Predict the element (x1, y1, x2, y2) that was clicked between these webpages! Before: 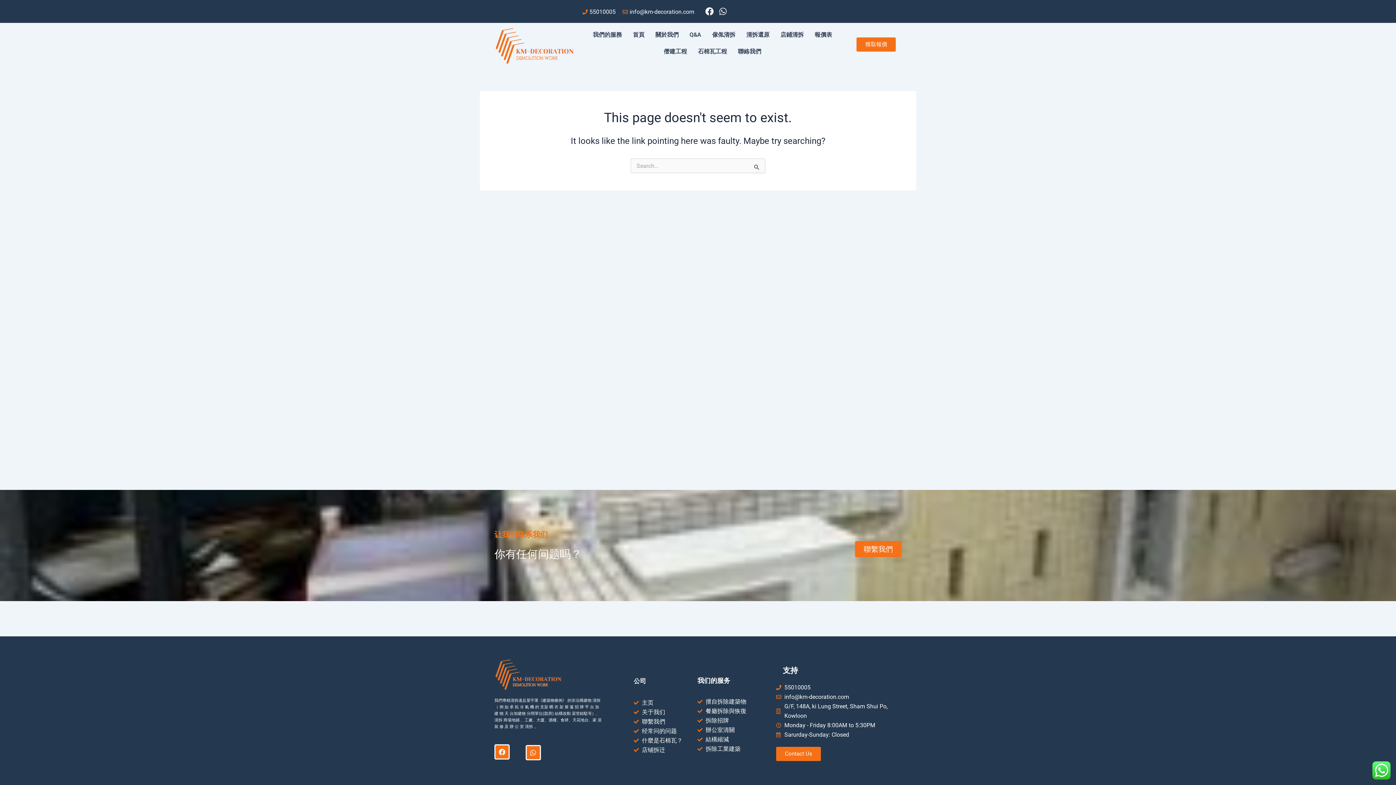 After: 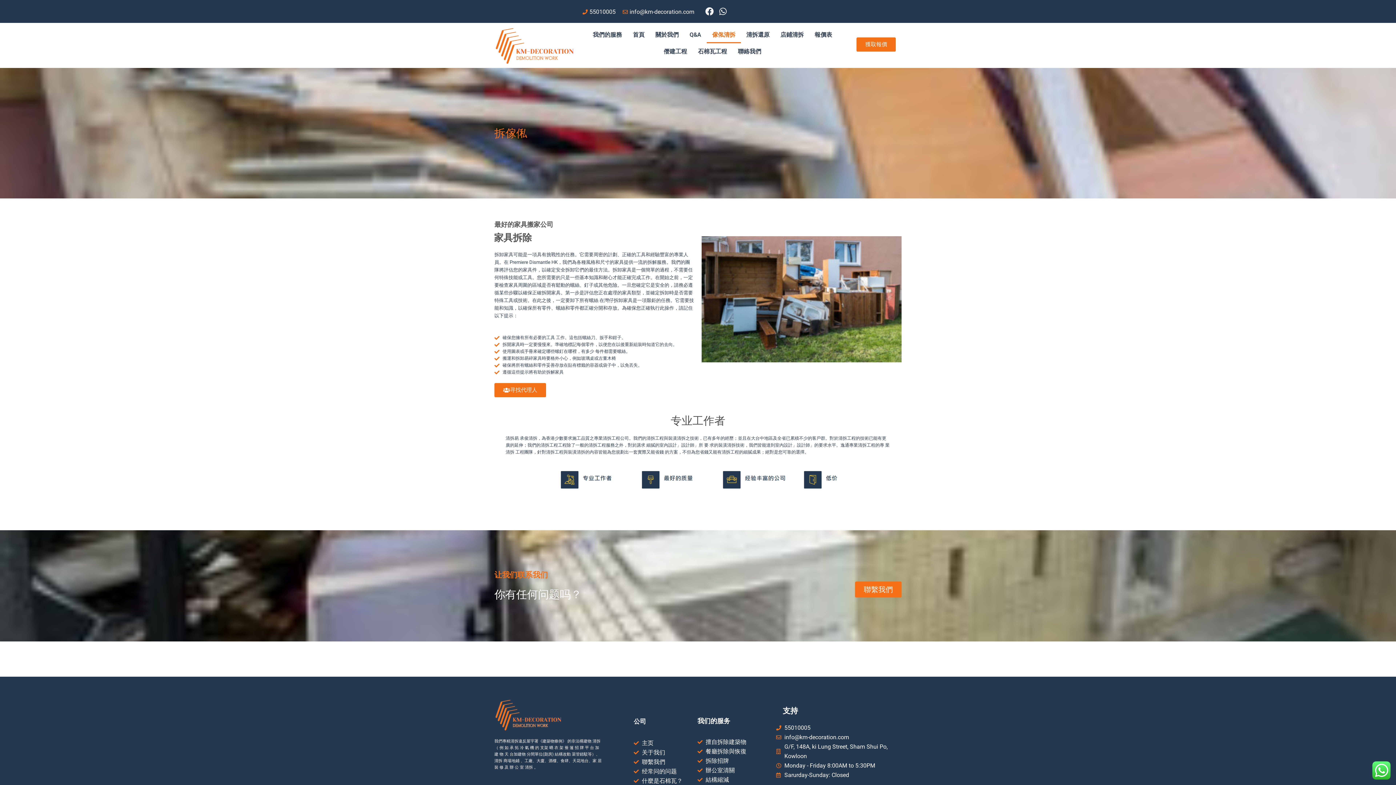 Action: bbox: (706, 26, 741, 43) label: 傢俬清拆